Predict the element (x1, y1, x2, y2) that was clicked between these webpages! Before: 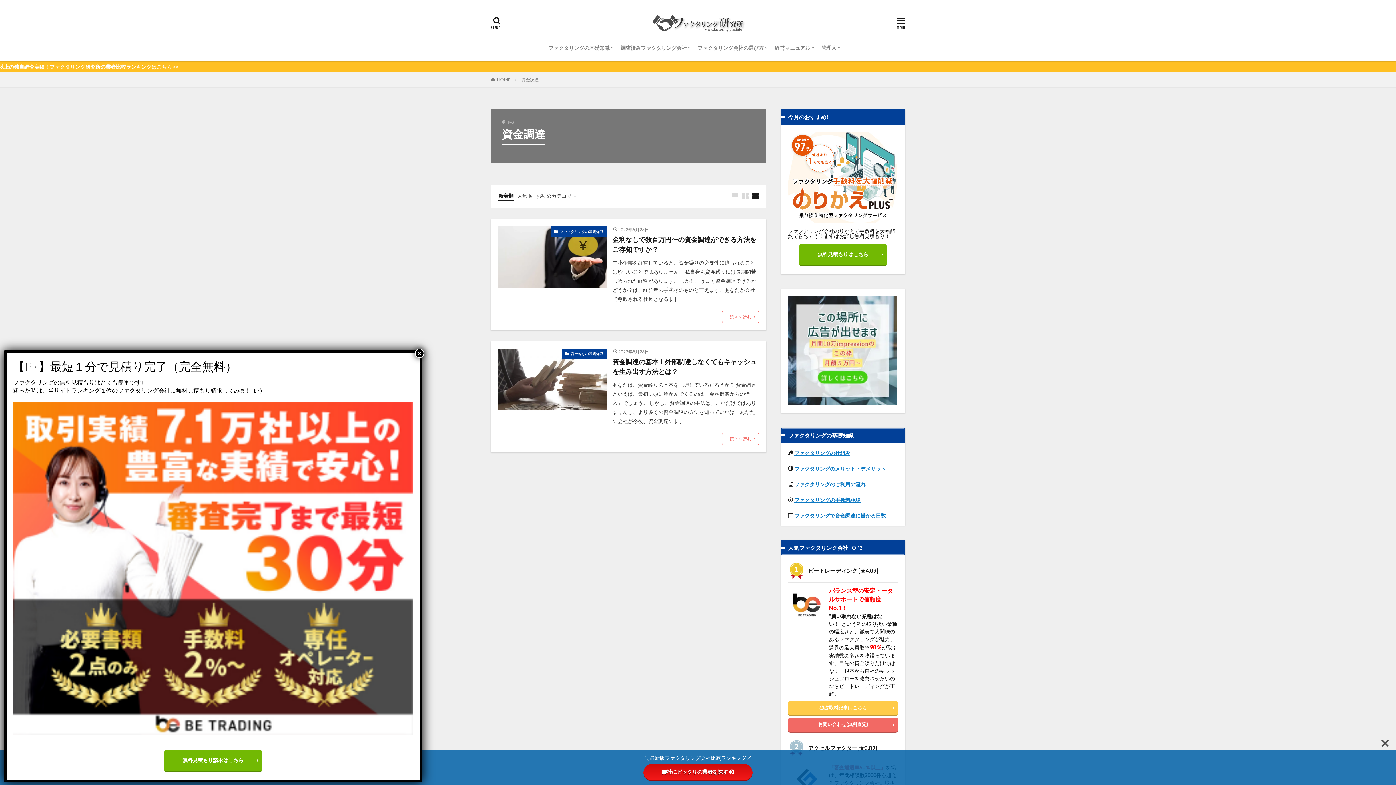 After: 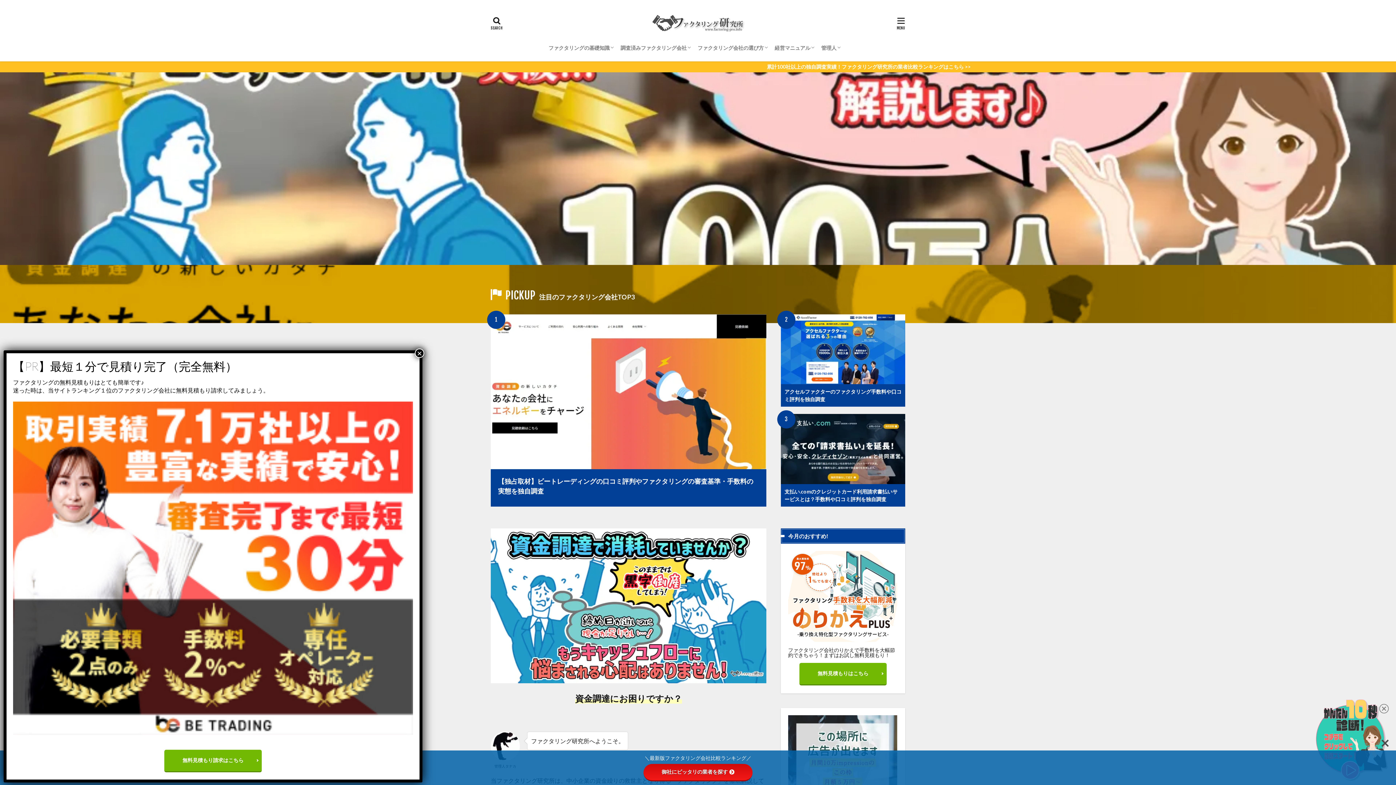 Action: bbox: (497, 77, 510, 82) label: HOME